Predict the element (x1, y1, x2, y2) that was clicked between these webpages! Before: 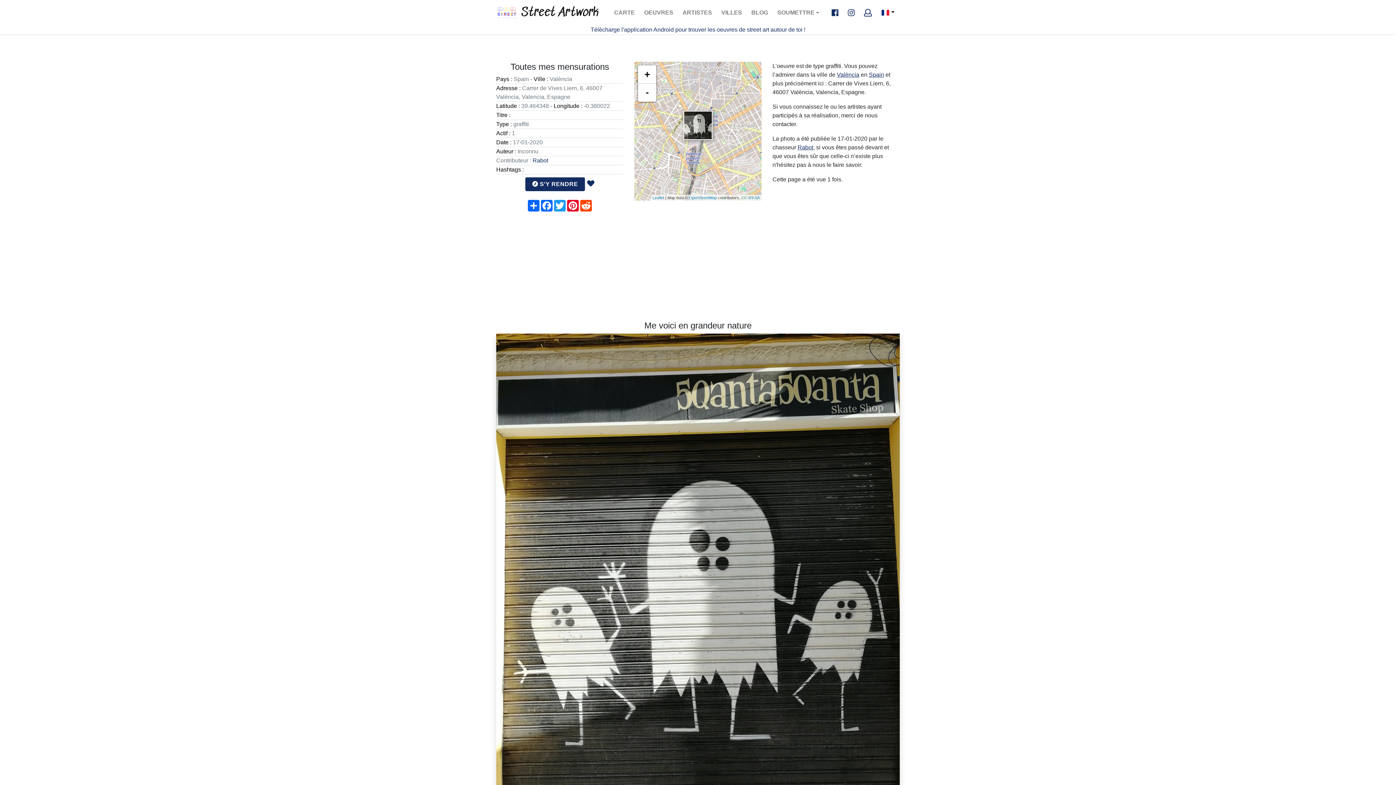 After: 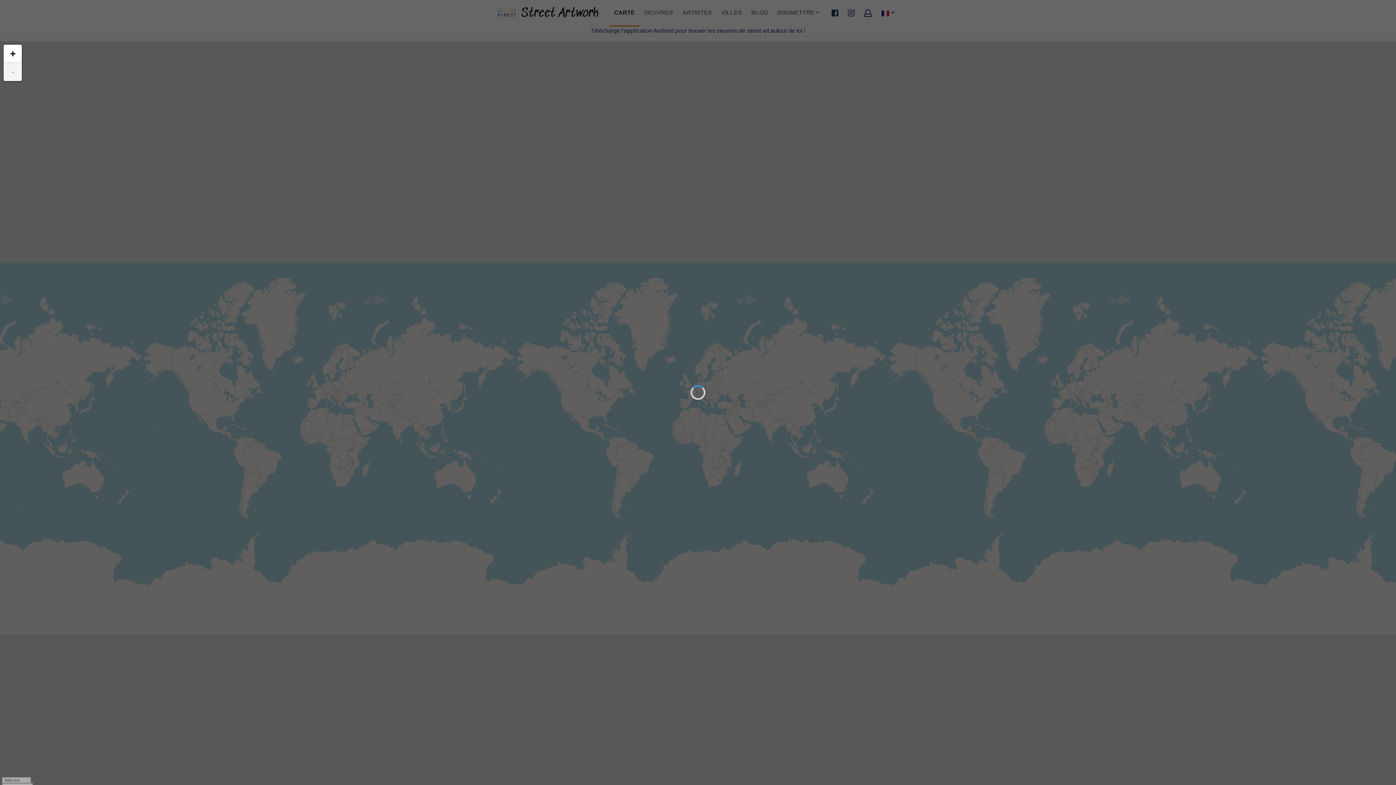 Action: bbox: (609, 0, 639, 25) label: CARTE
(CURRENT)